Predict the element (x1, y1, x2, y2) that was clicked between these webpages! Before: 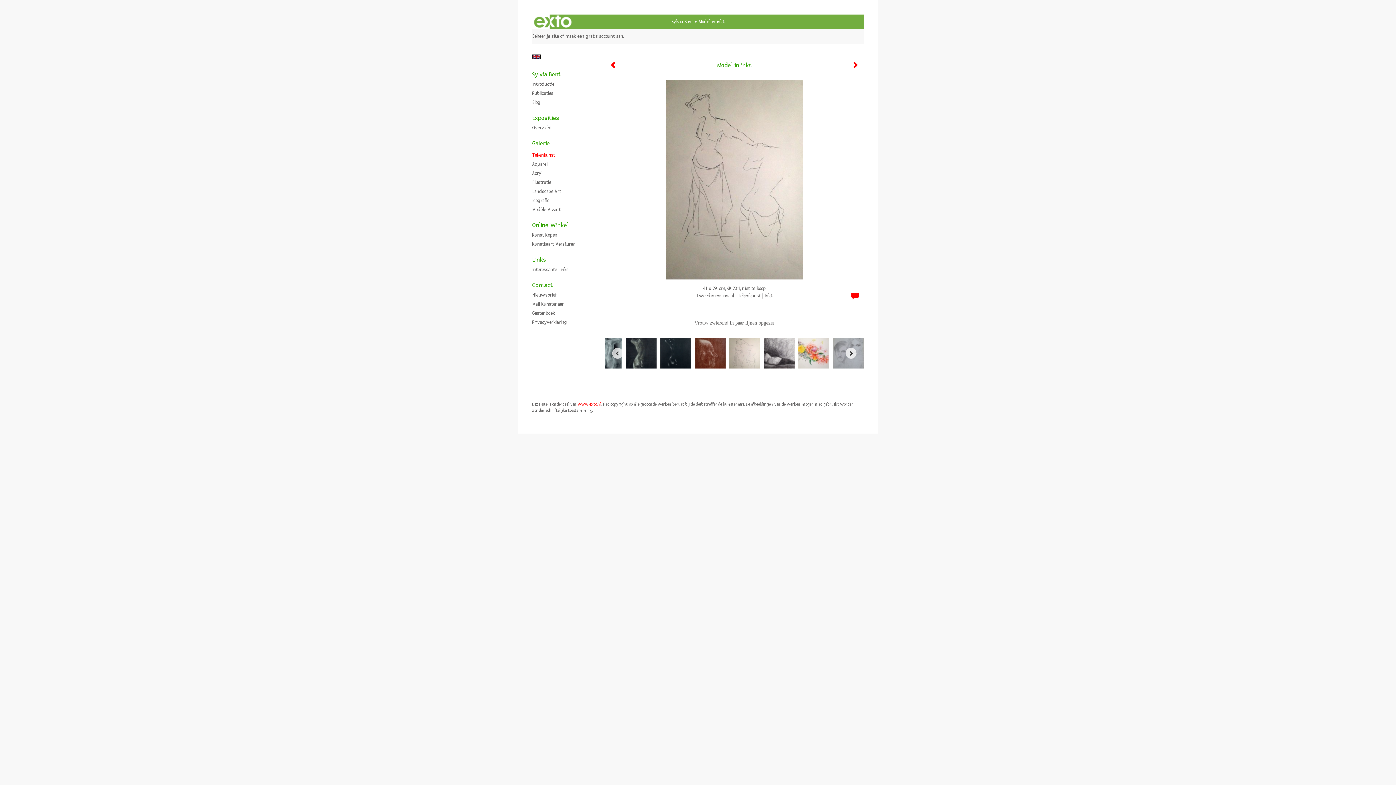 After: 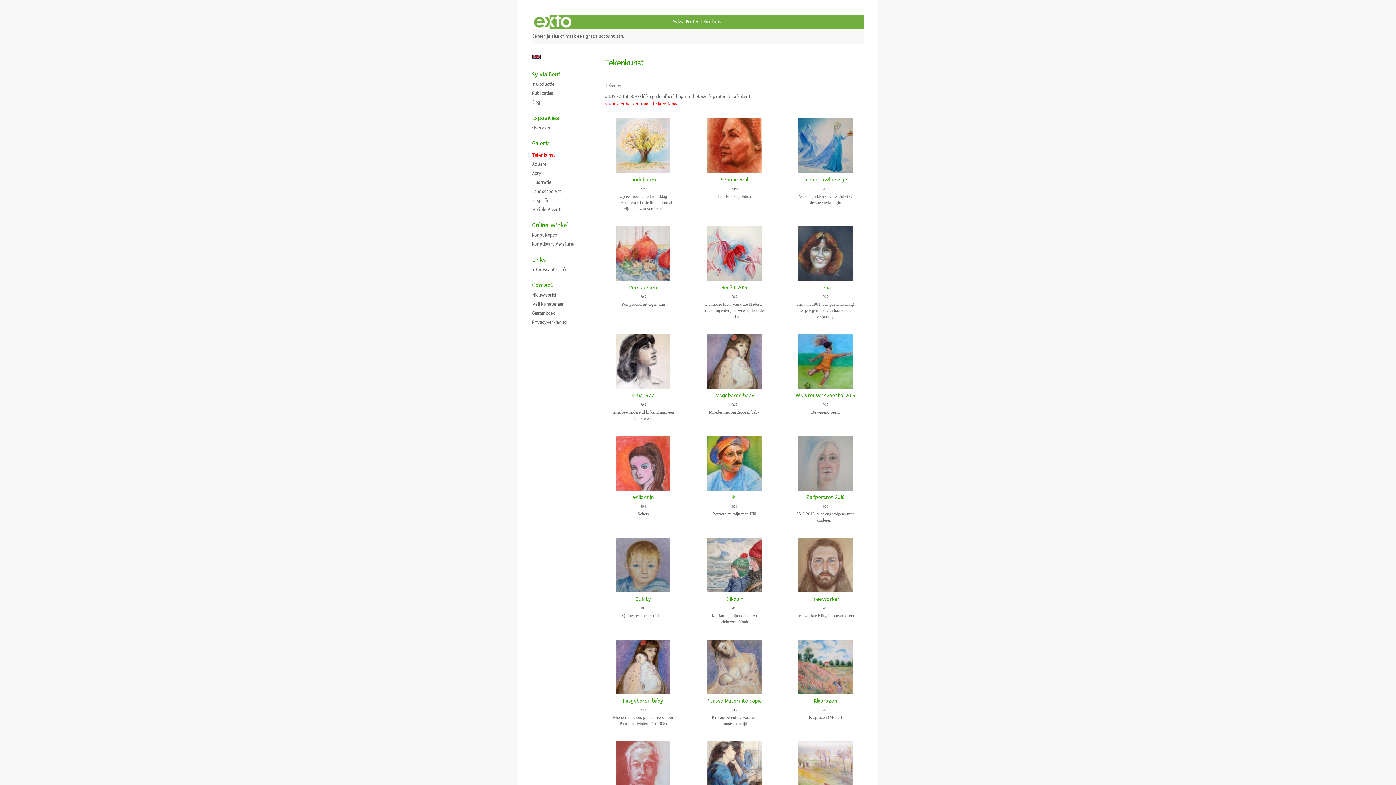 Action: bbox: (532, 151, 590, 158) label: Tekenkunst